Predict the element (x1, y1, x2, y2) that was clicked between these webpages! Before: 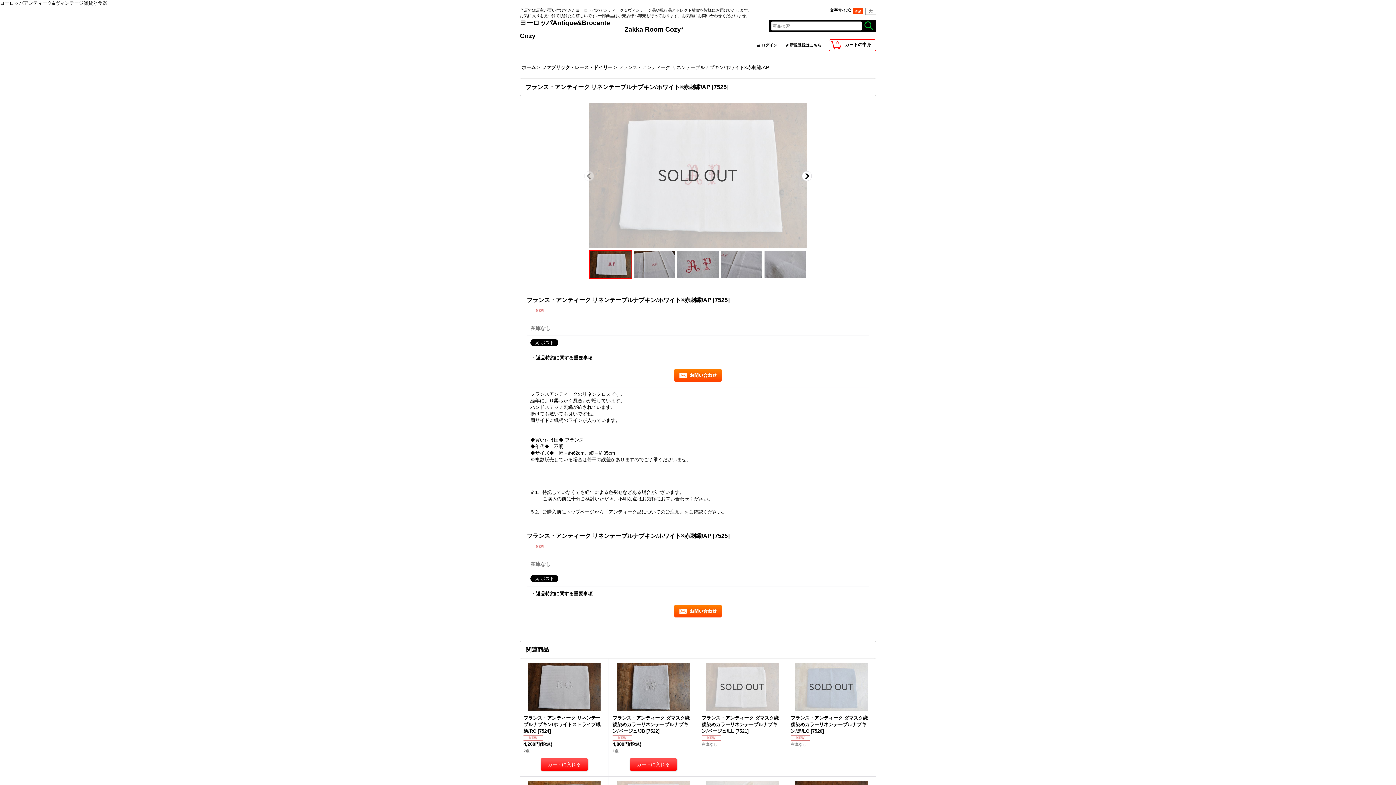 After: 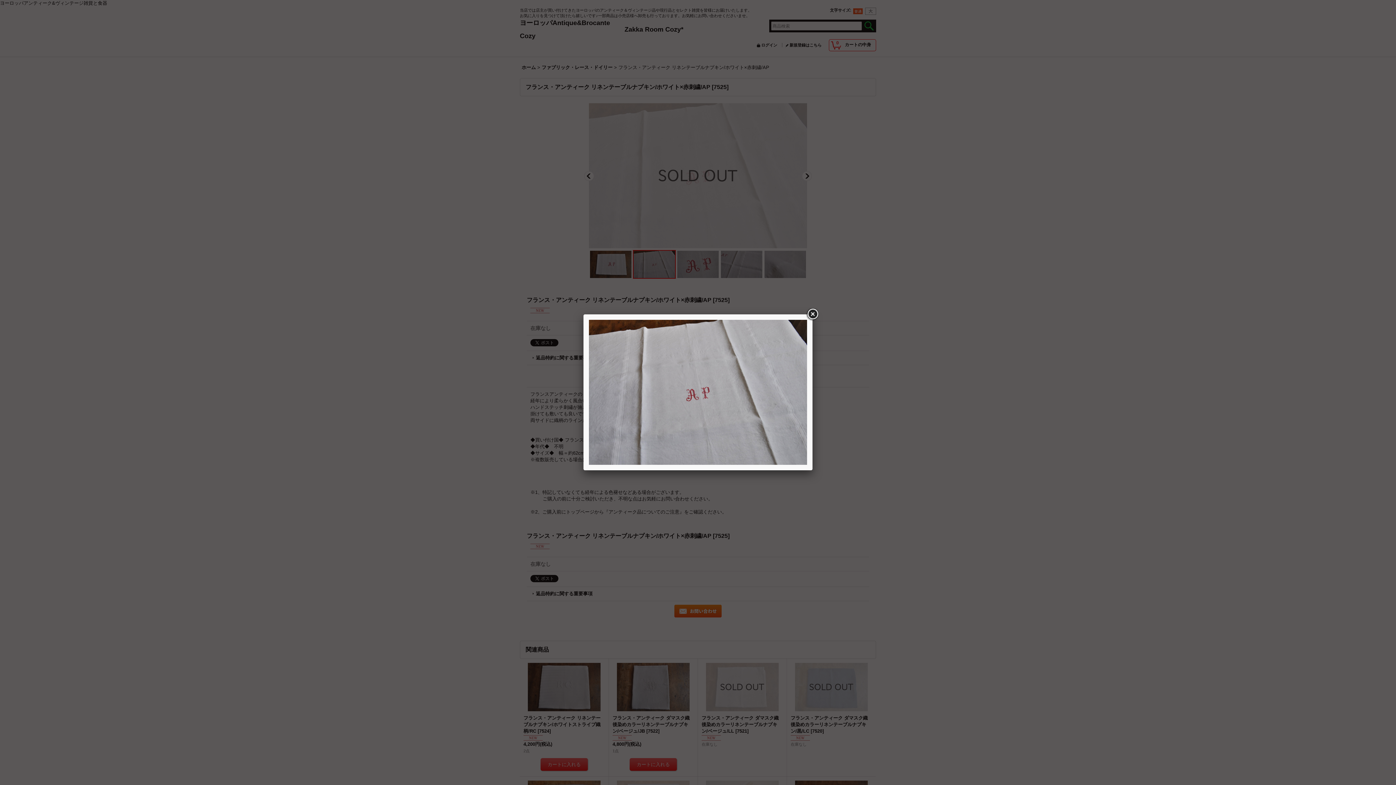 Action: bbox: (632, 250, 676, 291)